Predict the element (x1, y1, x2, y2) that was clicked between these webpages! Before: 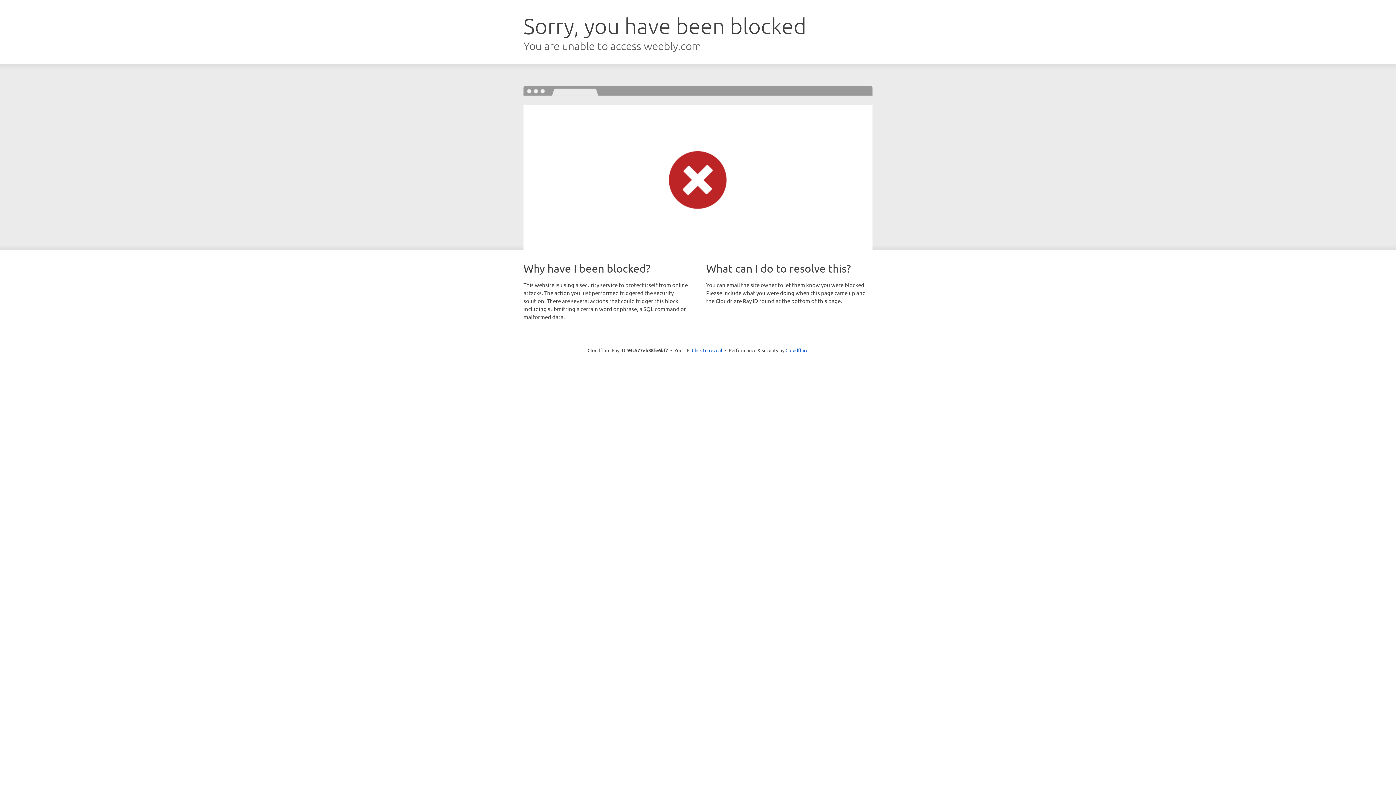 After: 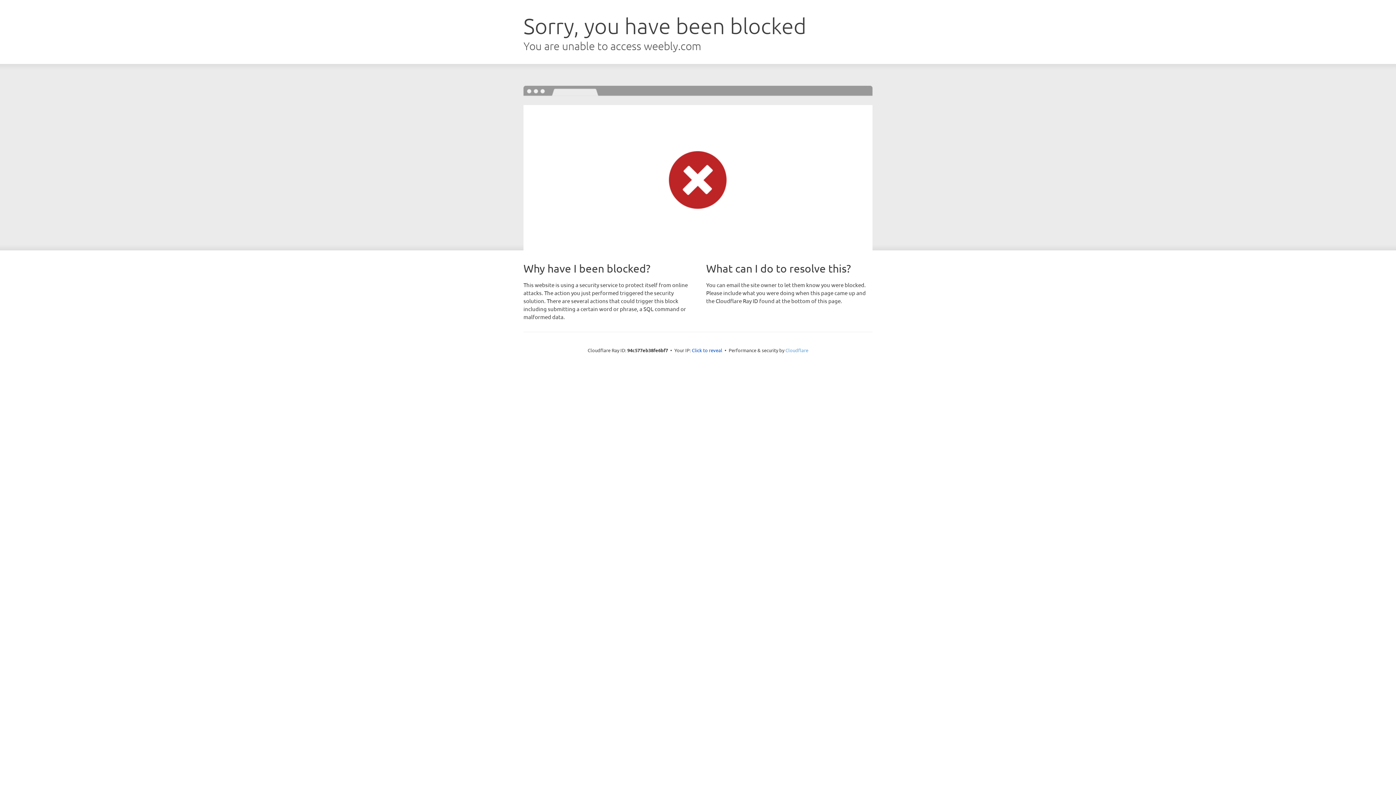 Action: label: Cloudflare bbox: (785, 347, 808, 353)